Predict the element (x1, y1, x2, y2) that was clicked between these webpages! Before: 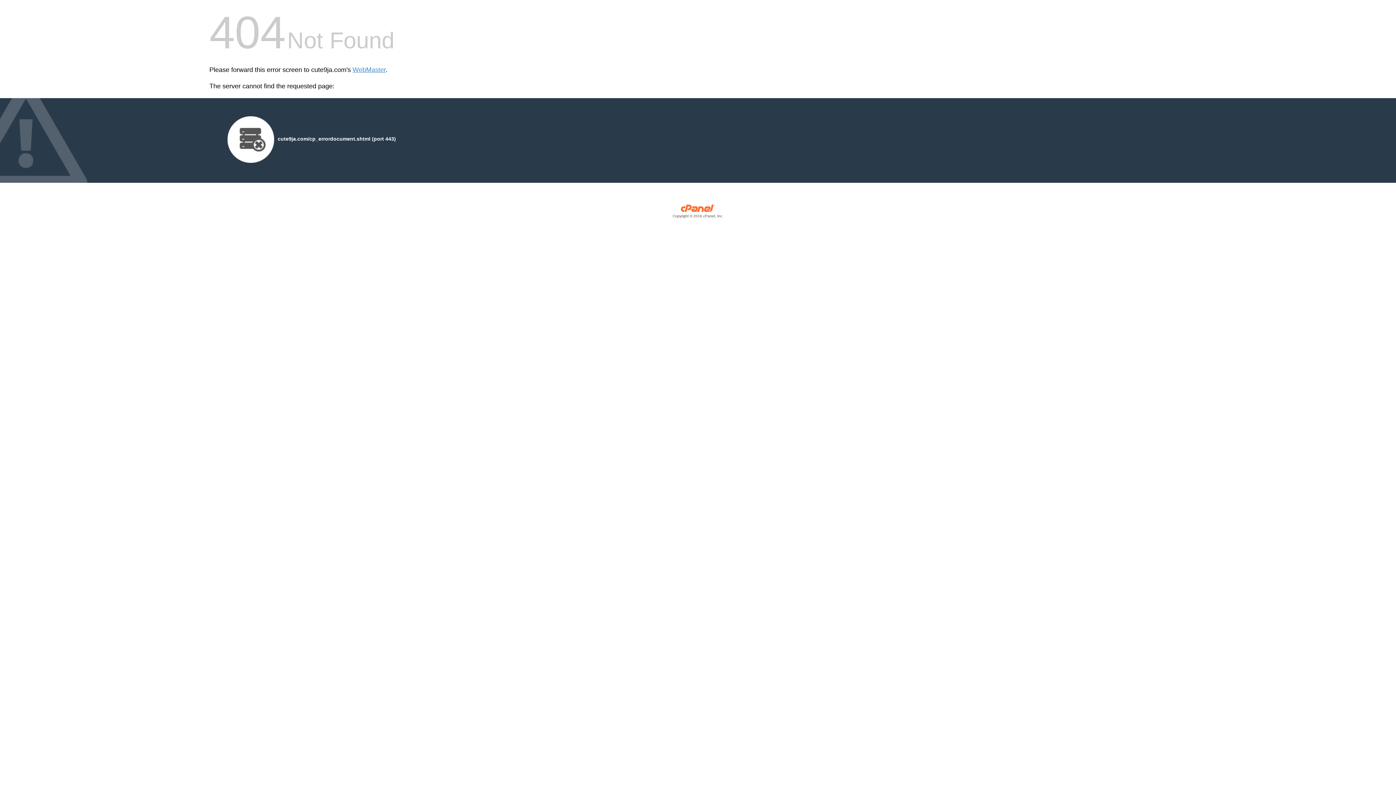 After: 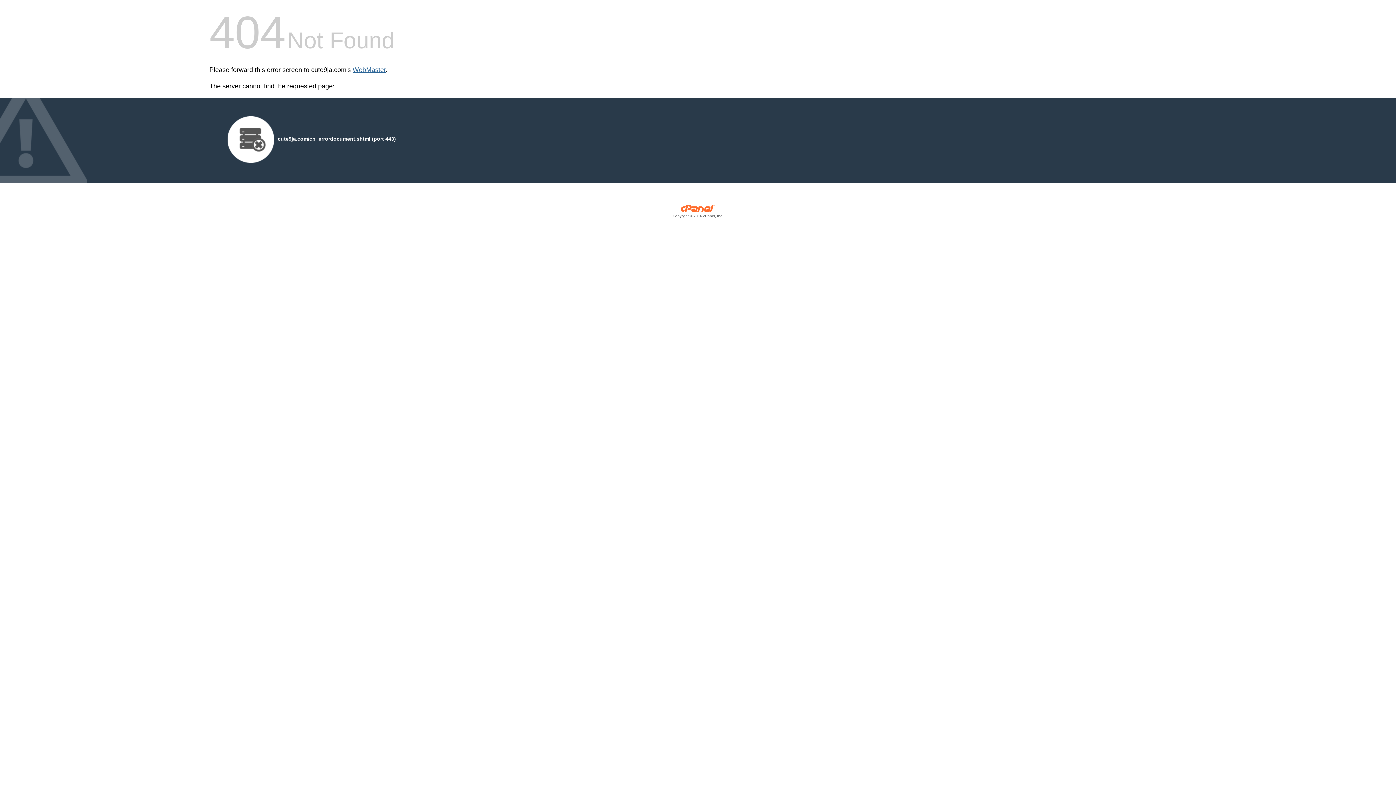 Action: label: WebMaster bbox: (352, 66, 385, 73)